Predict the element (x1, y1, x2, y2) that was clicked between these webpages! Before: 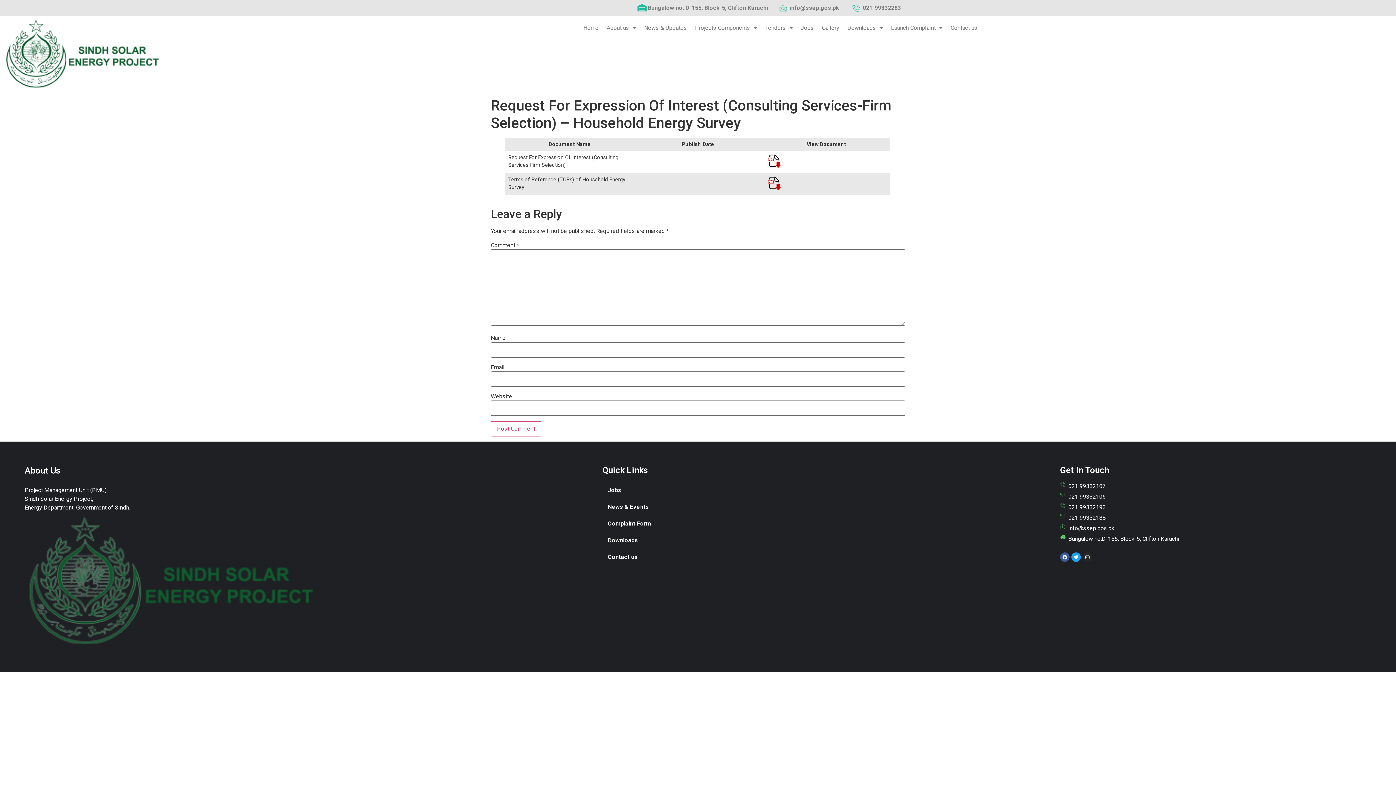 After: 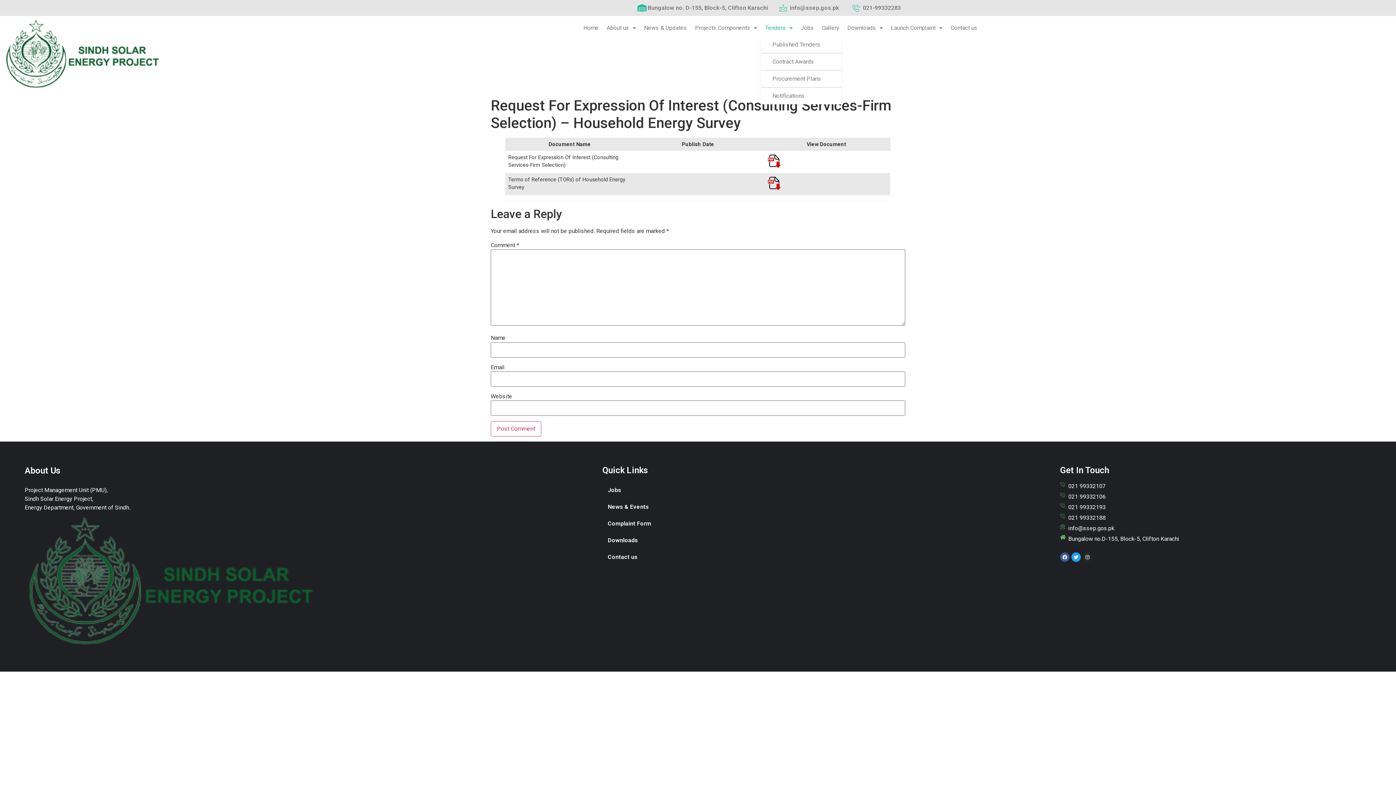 Action: label: Tenders bbox: (761, 19, 797, 36)